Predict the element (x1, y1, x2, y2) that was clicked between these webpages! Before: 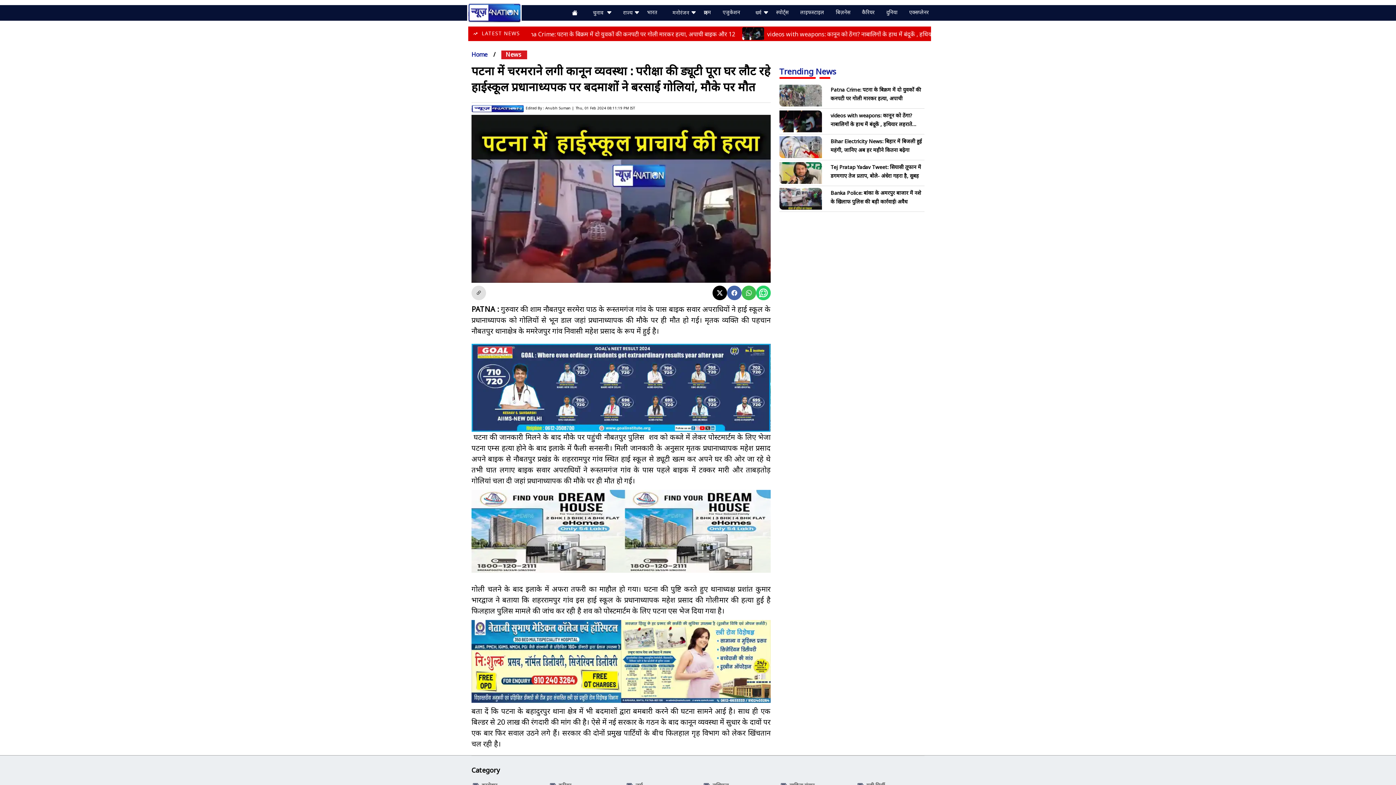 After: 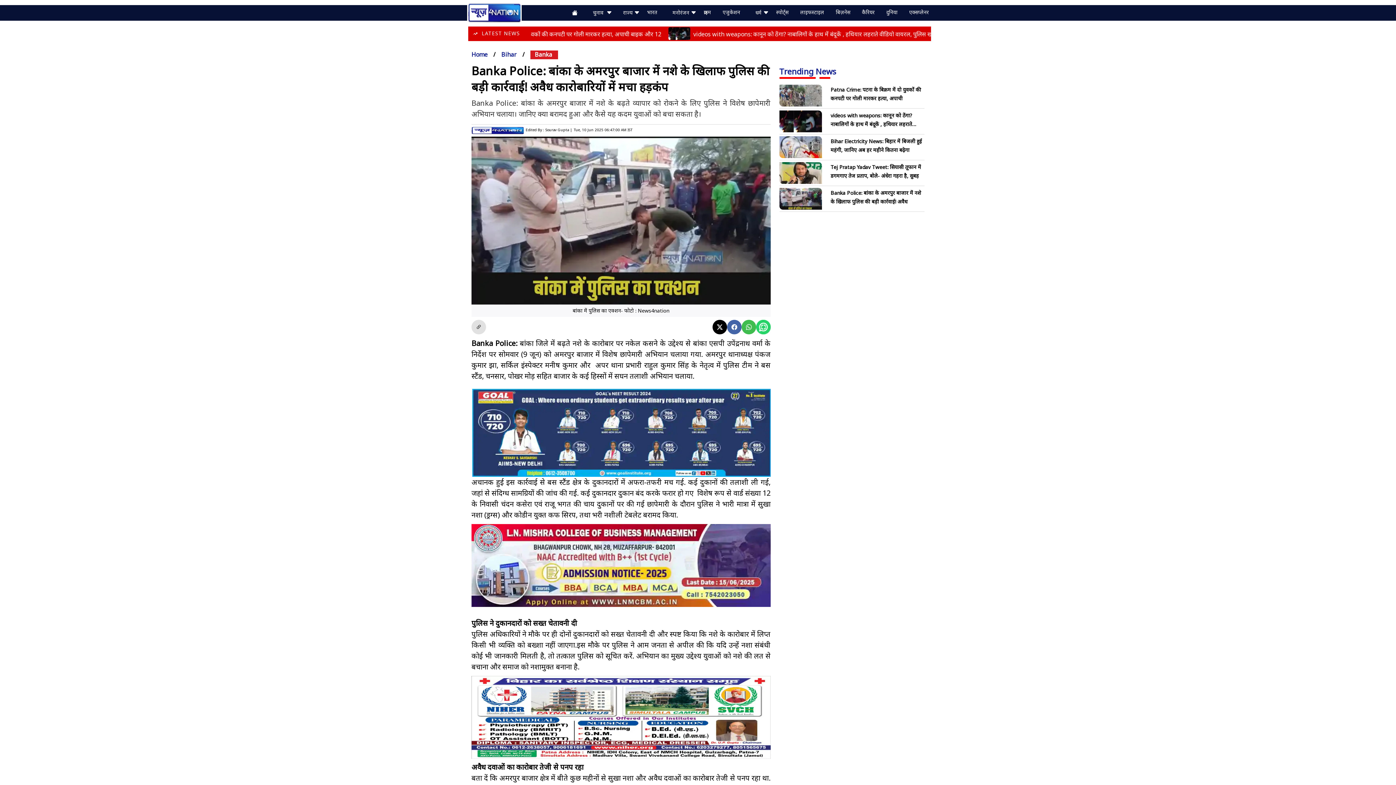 Action: bbox: (779, 188, 924, 209) label: Banka Police: बांका के अमरपुर बाजार में नशे के खिलाफ पुलिस की बड़ी कार्रवाई! अवैध